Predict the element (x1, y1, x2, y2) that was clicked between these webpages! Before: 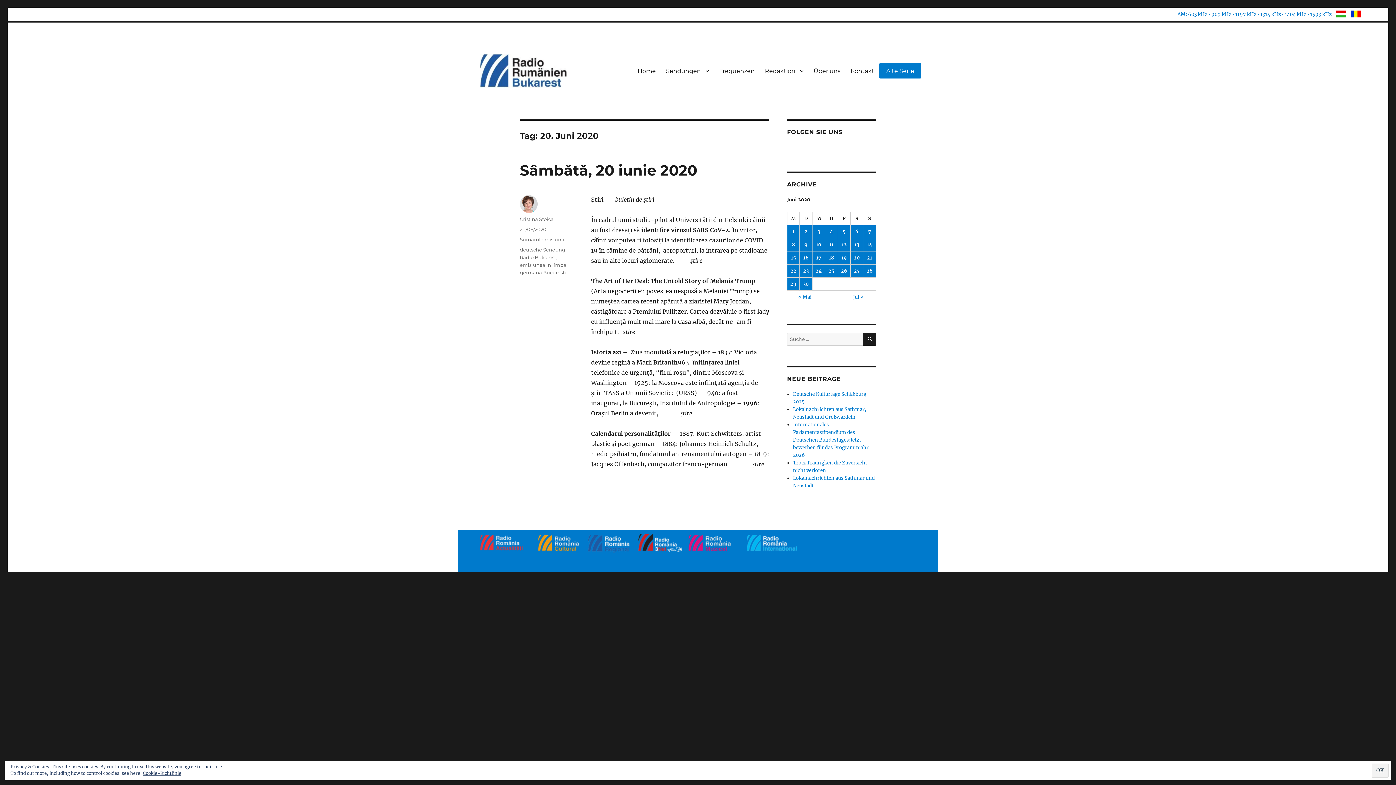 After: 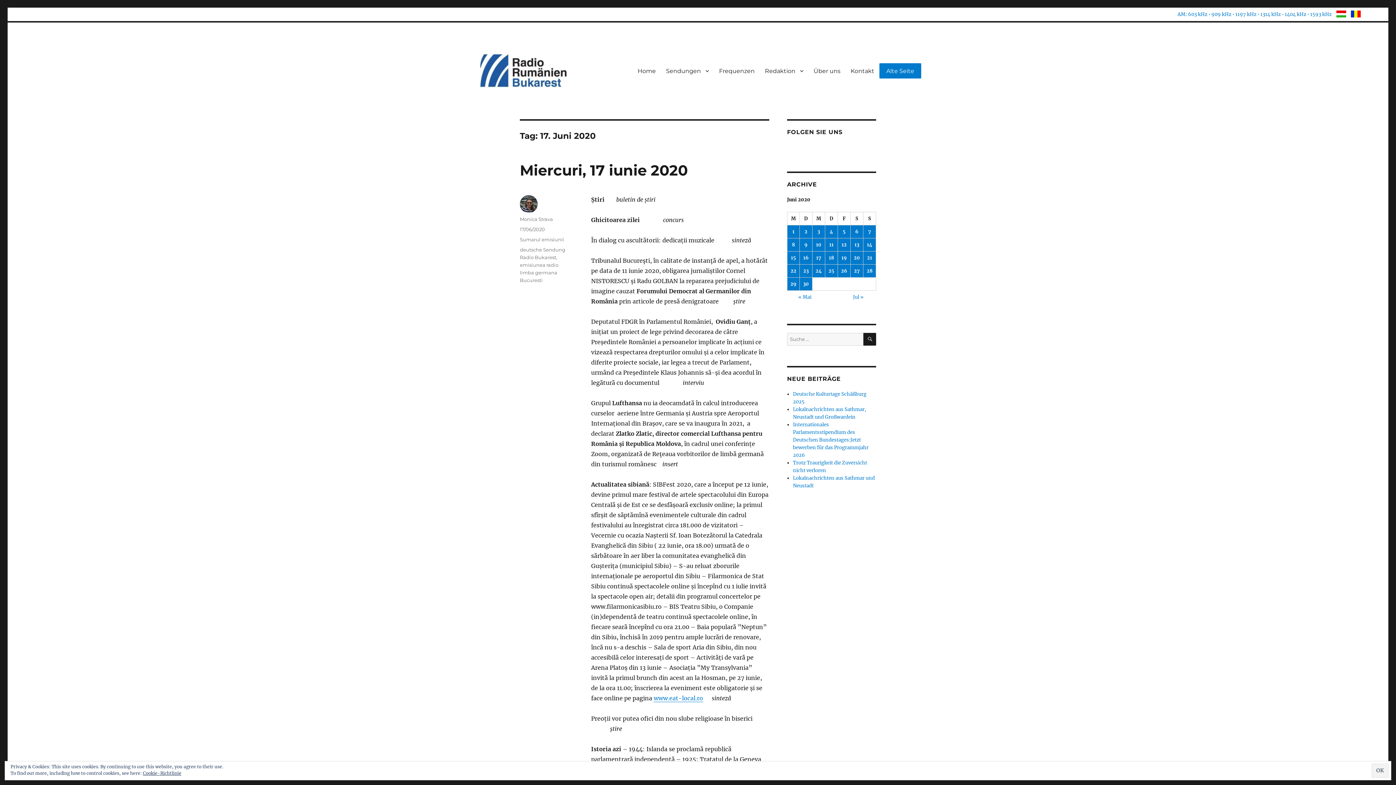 Action: bbox: (812, 251, 825, 264) label: Beiträge veröffentlicht am 17. June 2020